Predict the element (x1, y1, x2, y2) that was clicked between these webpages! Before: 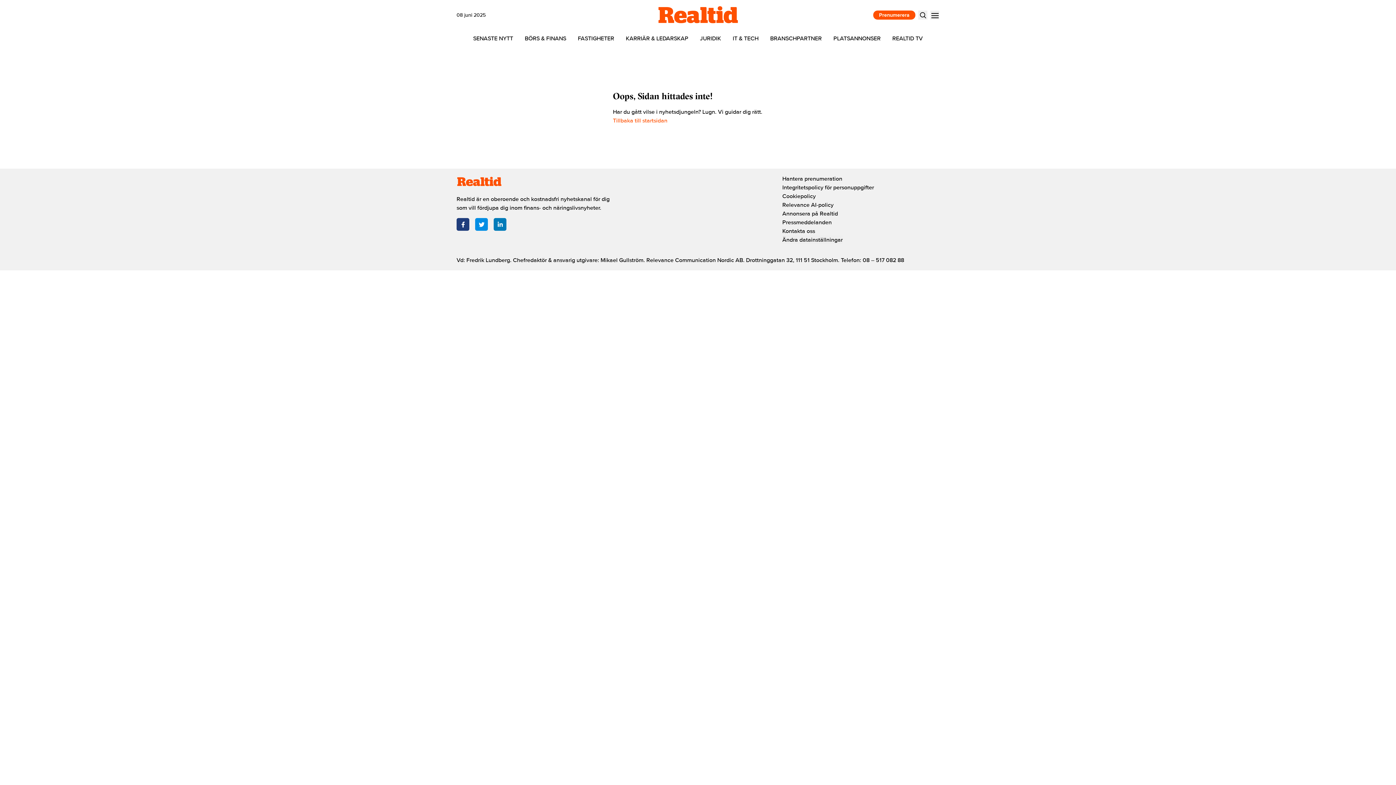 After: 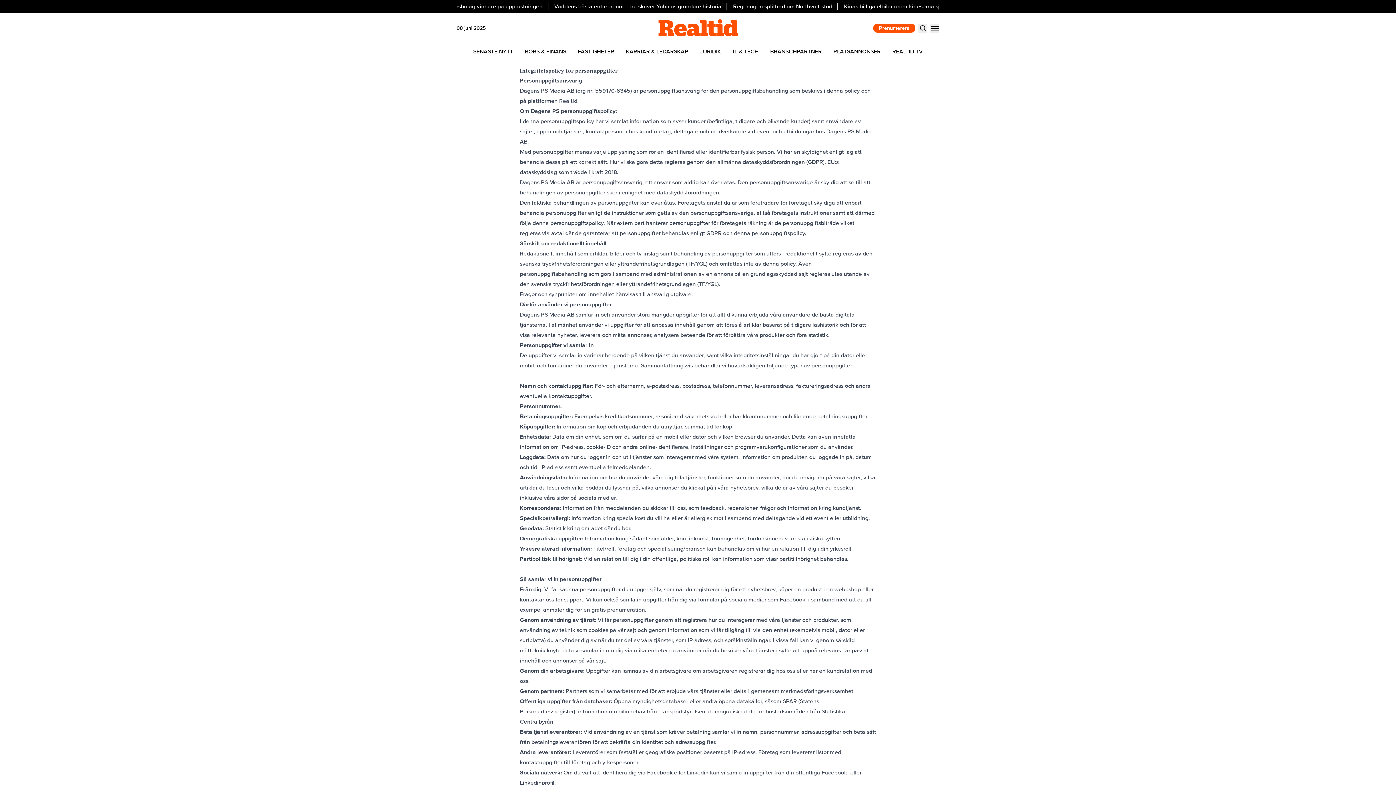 Action: bbox: (782, 183, 939, 192) label: Integritetspolicy för personuppgifter